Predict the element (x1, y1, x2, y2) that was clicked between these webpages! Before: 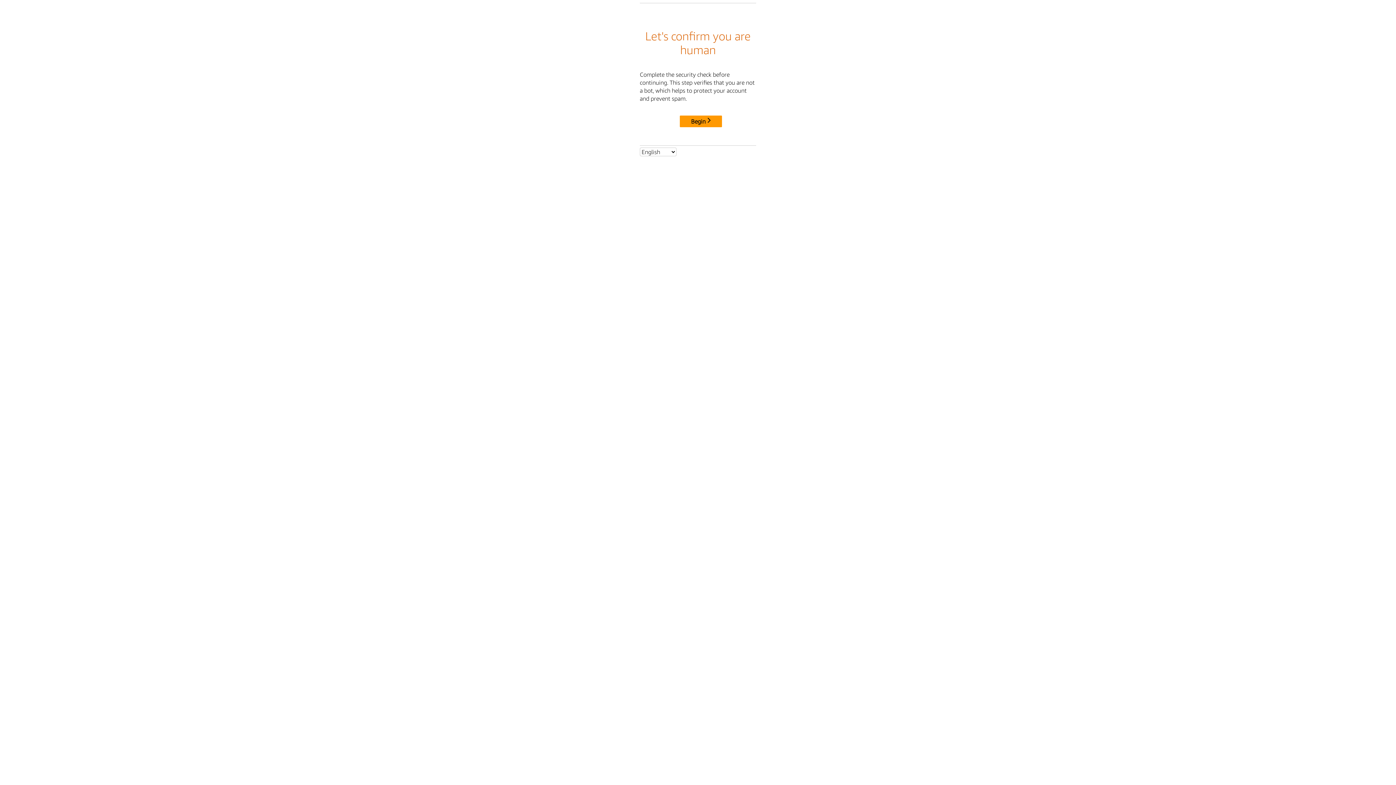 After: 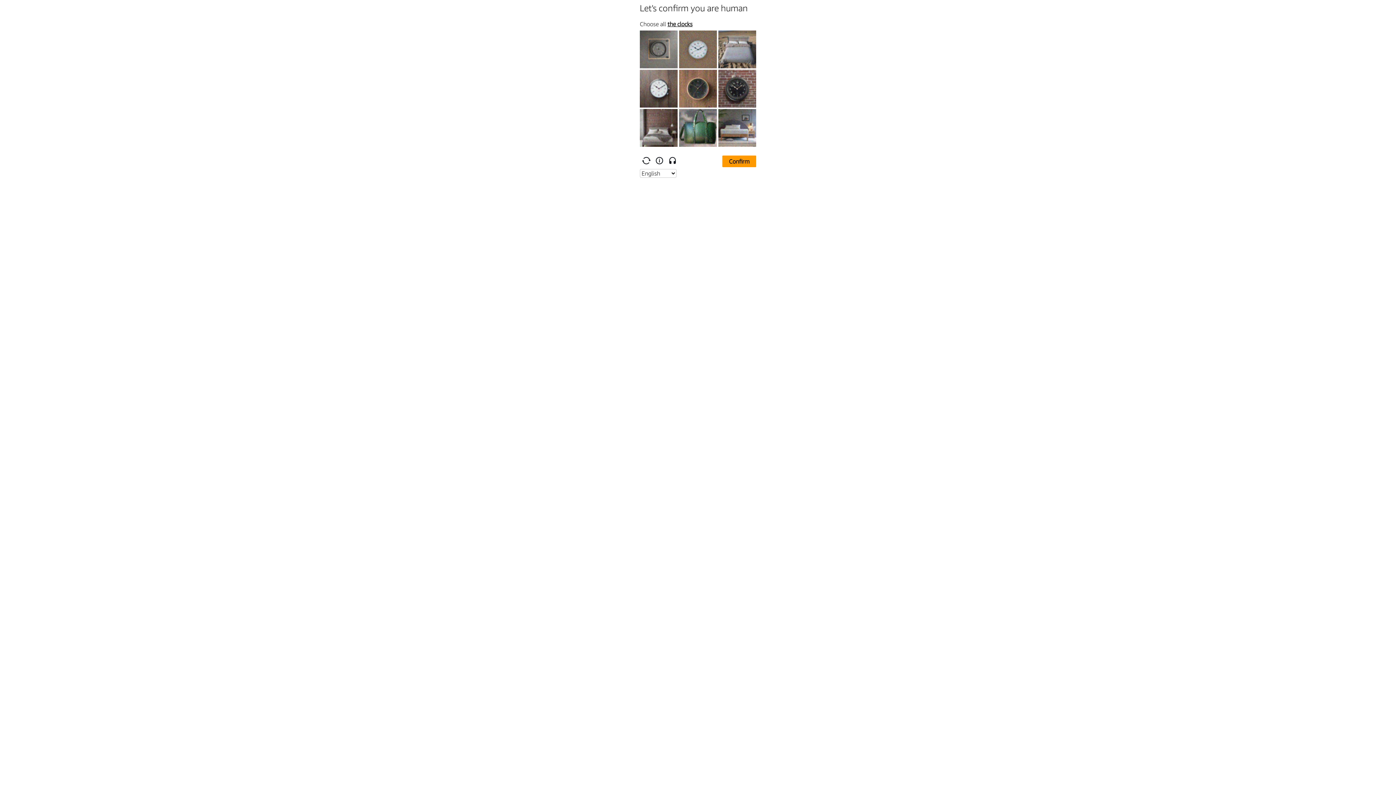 Action: bbox: (680, 115, 722, 127) label: Begin